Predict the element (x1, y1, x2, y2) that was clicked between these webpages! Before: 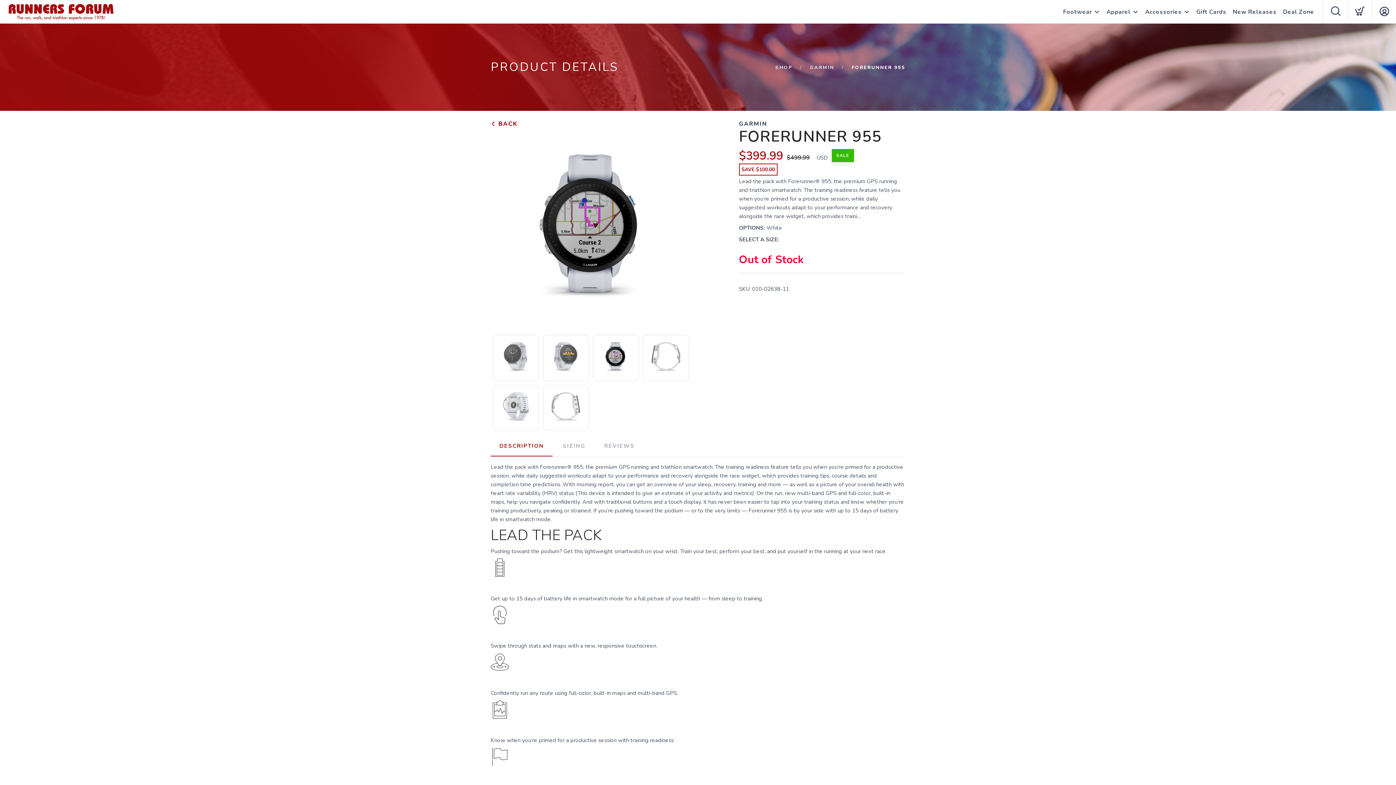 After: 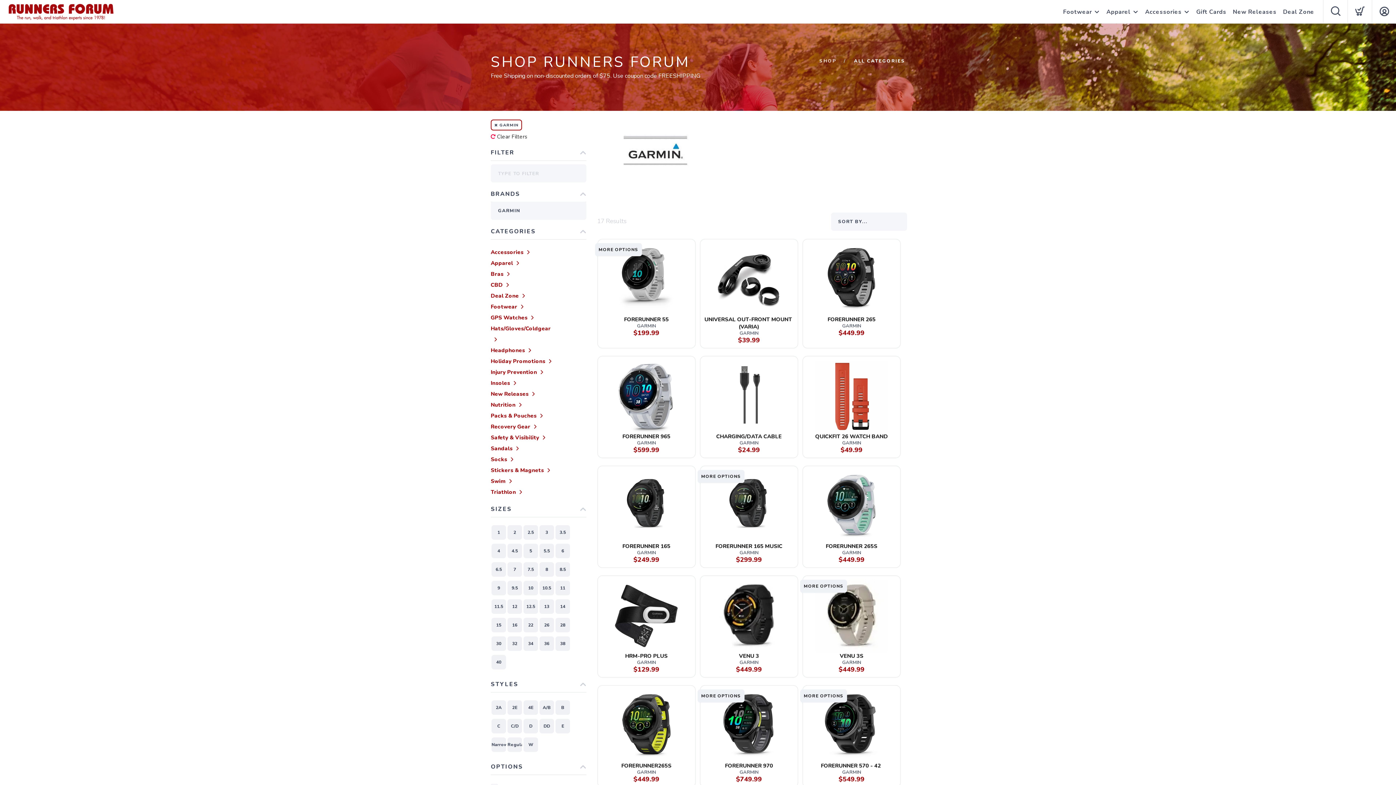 Action: label: GARMIN bbox: (810, 64, 834, 70)